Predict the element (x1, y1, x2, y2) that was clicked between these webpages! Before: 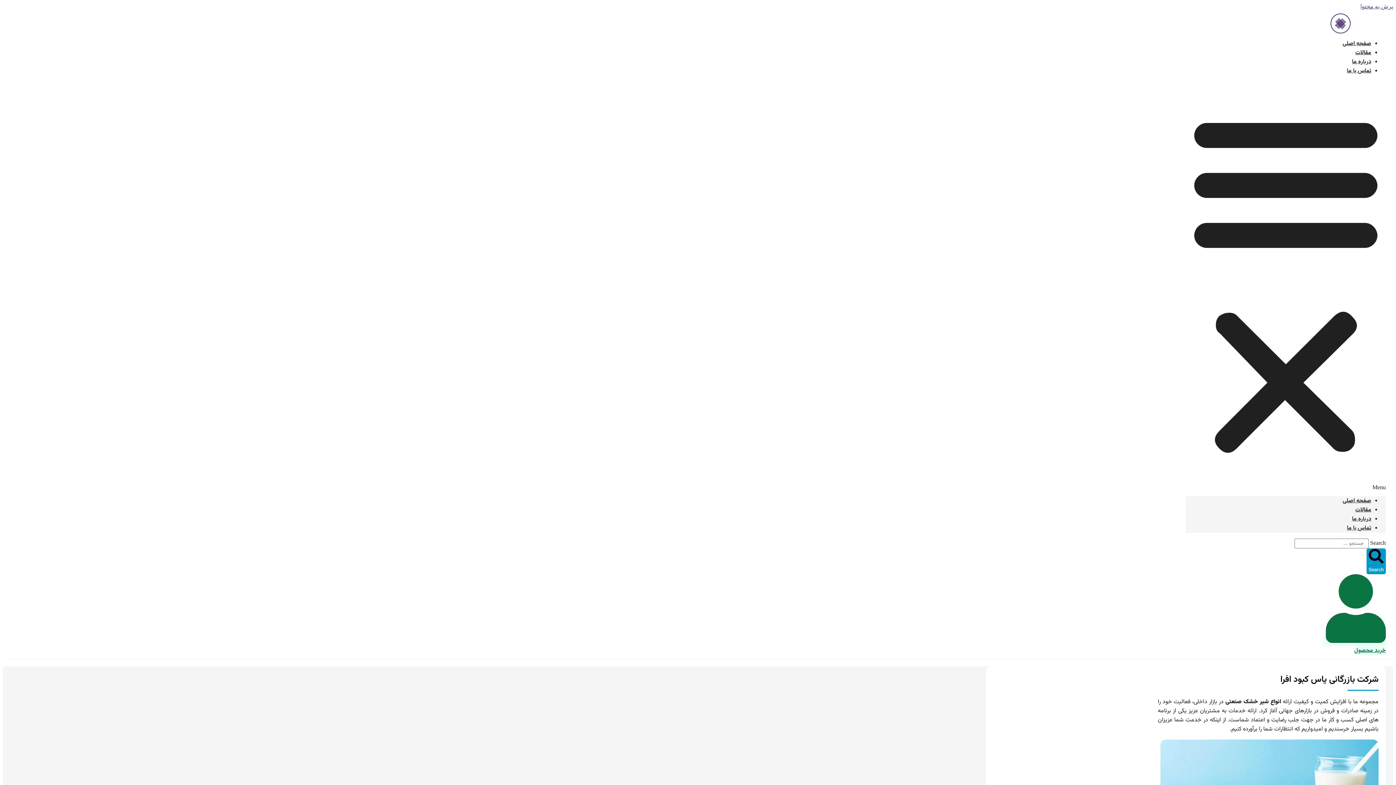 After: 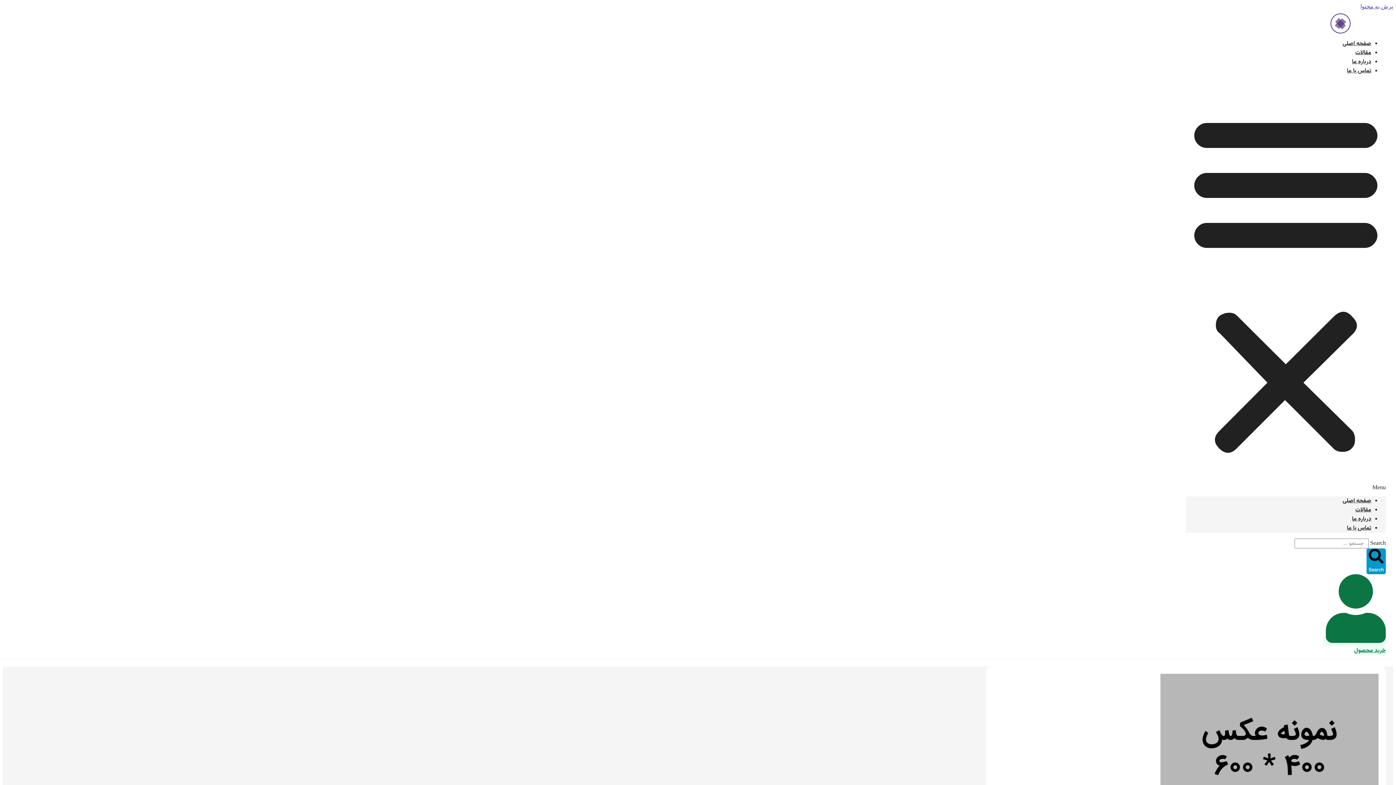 Action: bbox: (1366, 548, 1386, 574) label: Search